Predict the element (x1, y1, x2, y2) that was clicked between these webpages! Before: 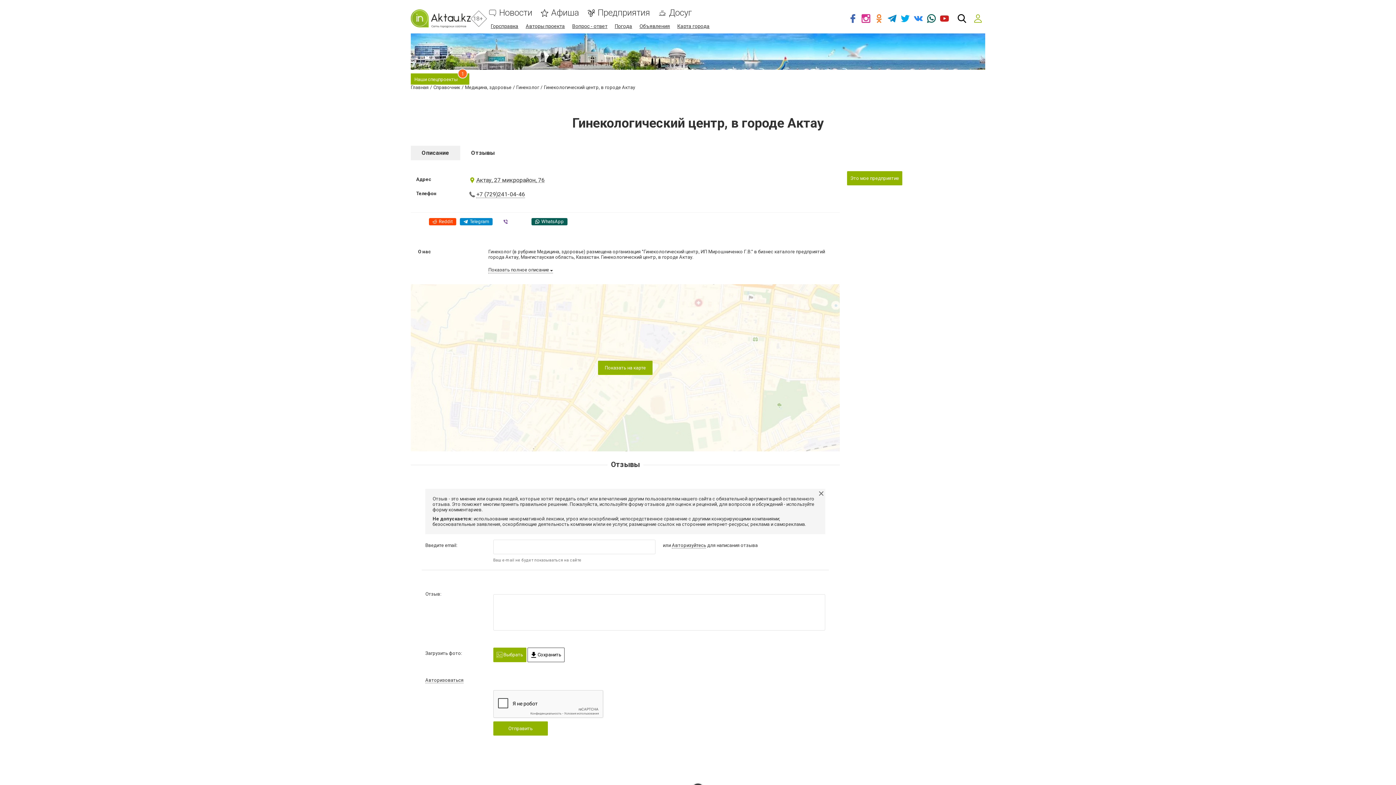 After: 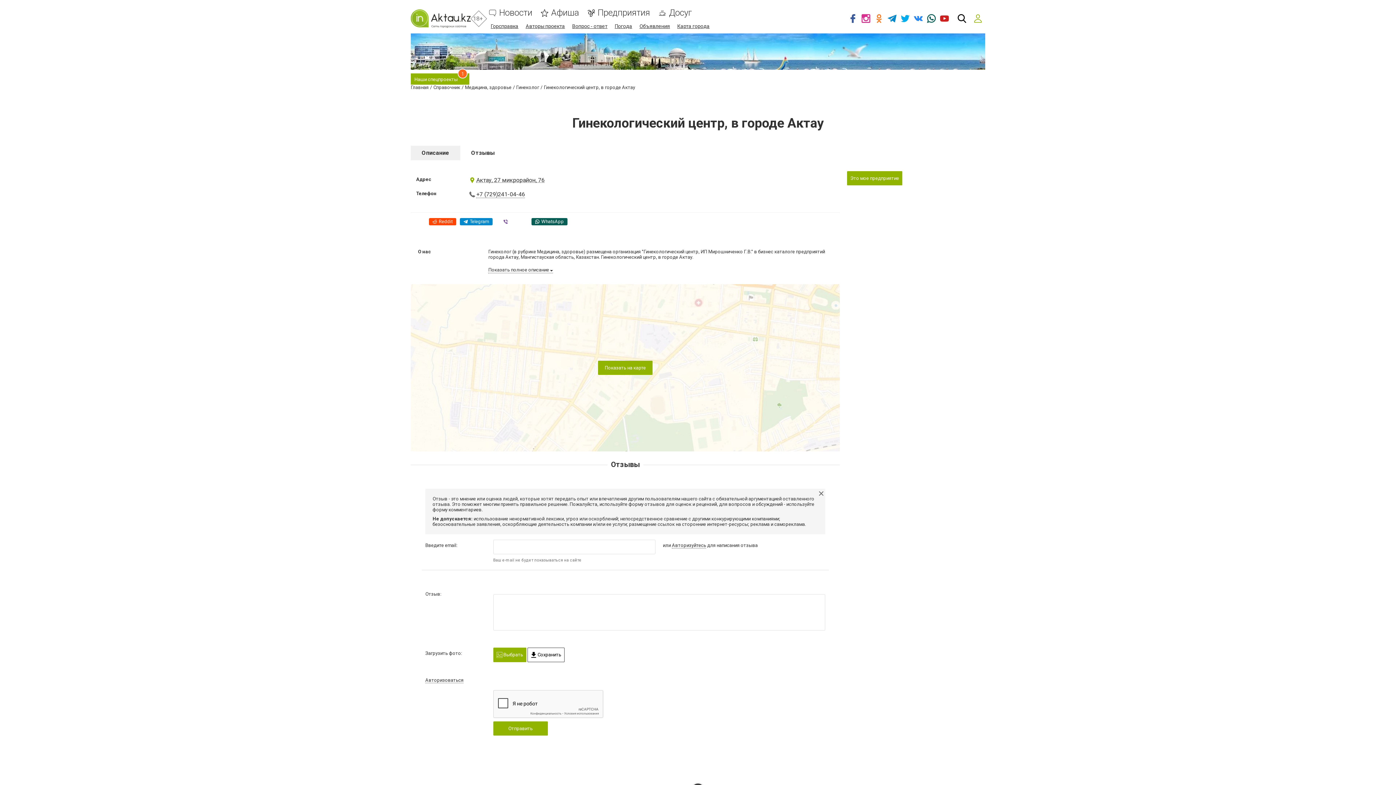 Action: bbox: (846, 9, 859, 27)